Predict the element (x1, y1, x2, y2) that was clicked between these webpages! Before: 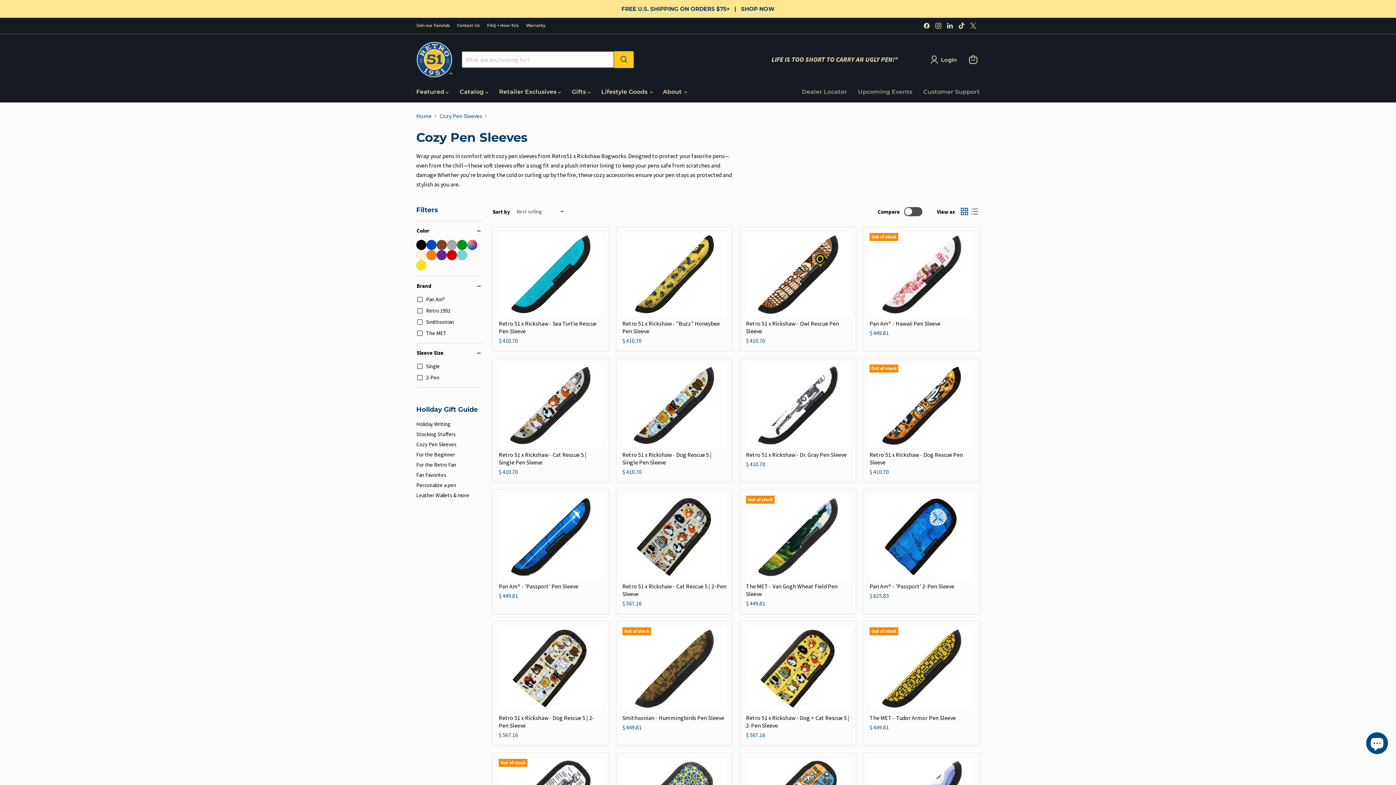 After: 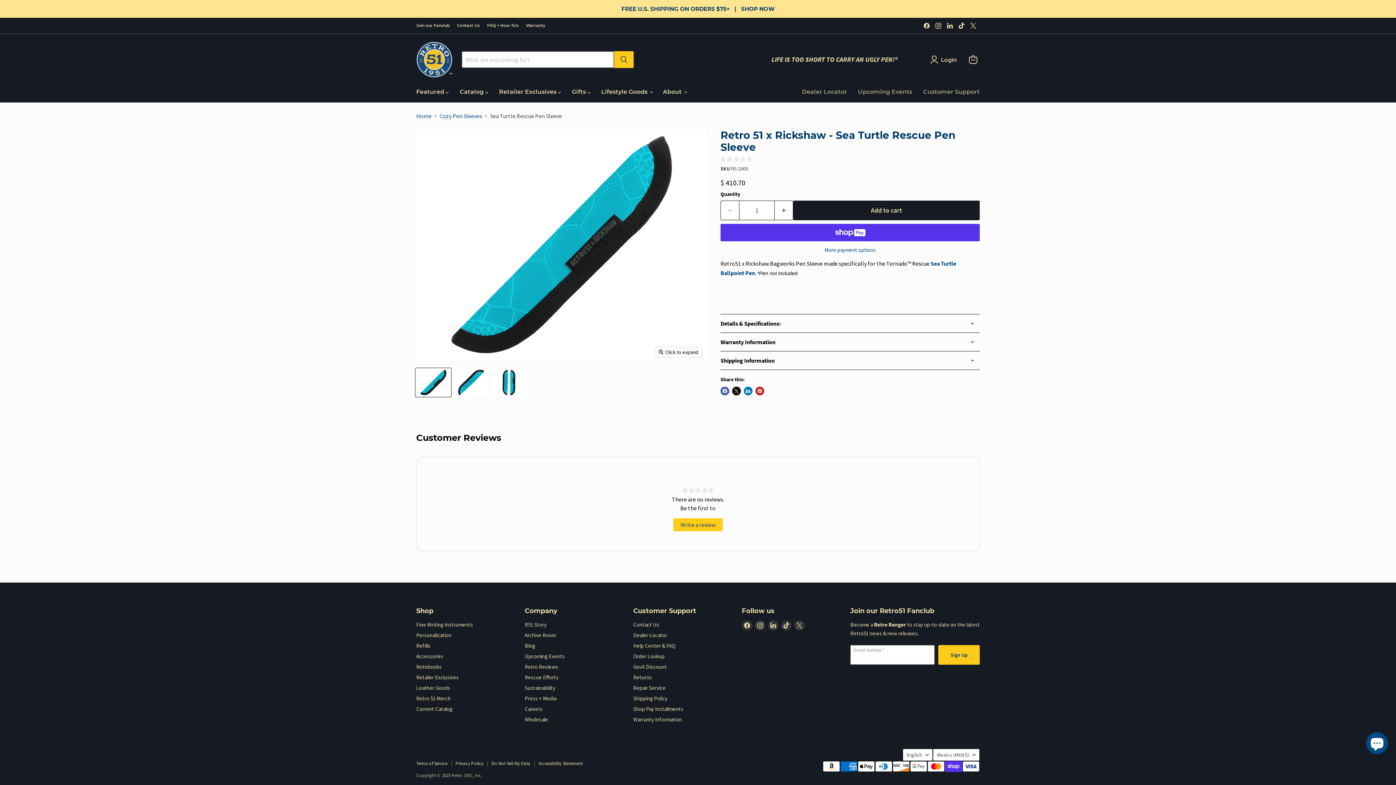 Action: bbox: (498, 233, 602, 316) label: Retro 51 x Rickshaw - Sea Turtle Rescue Pen Sleeve